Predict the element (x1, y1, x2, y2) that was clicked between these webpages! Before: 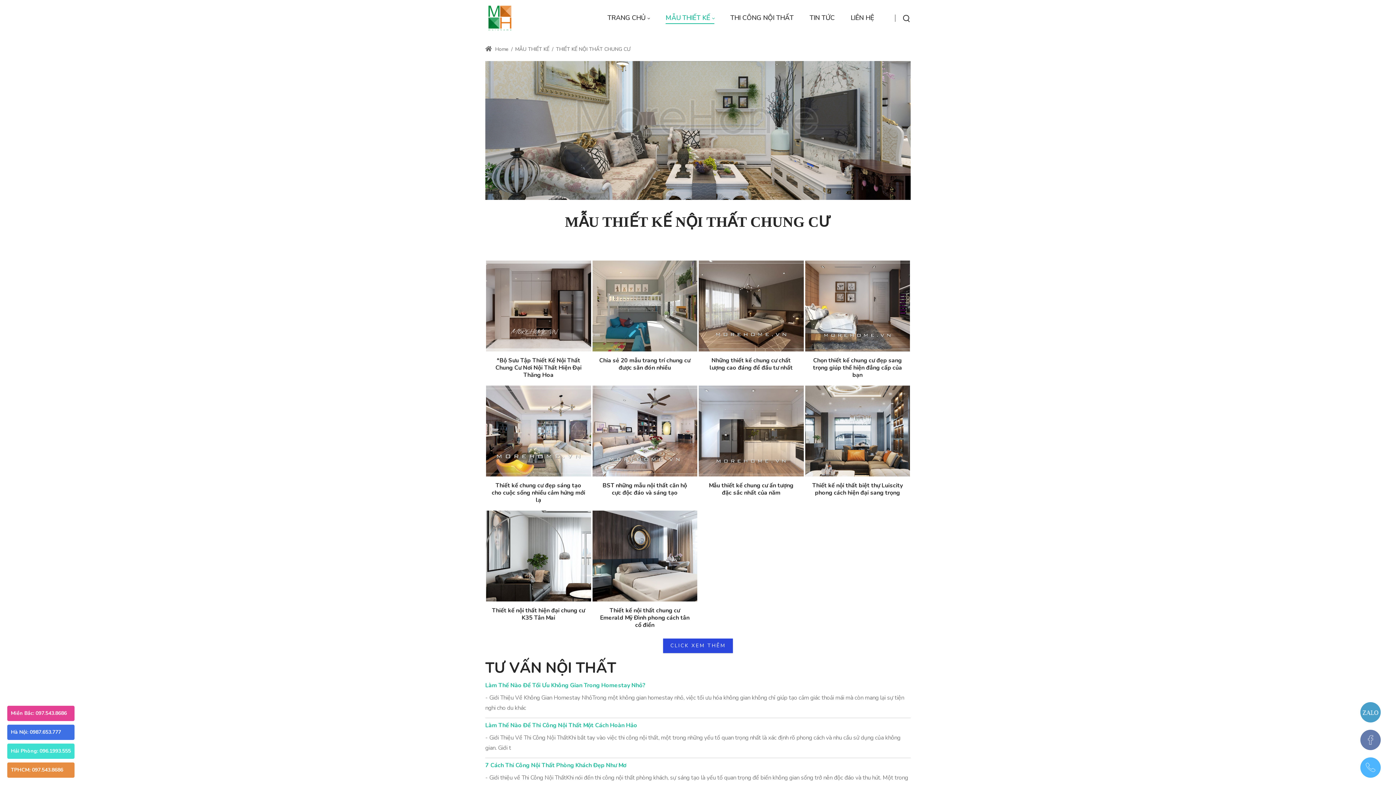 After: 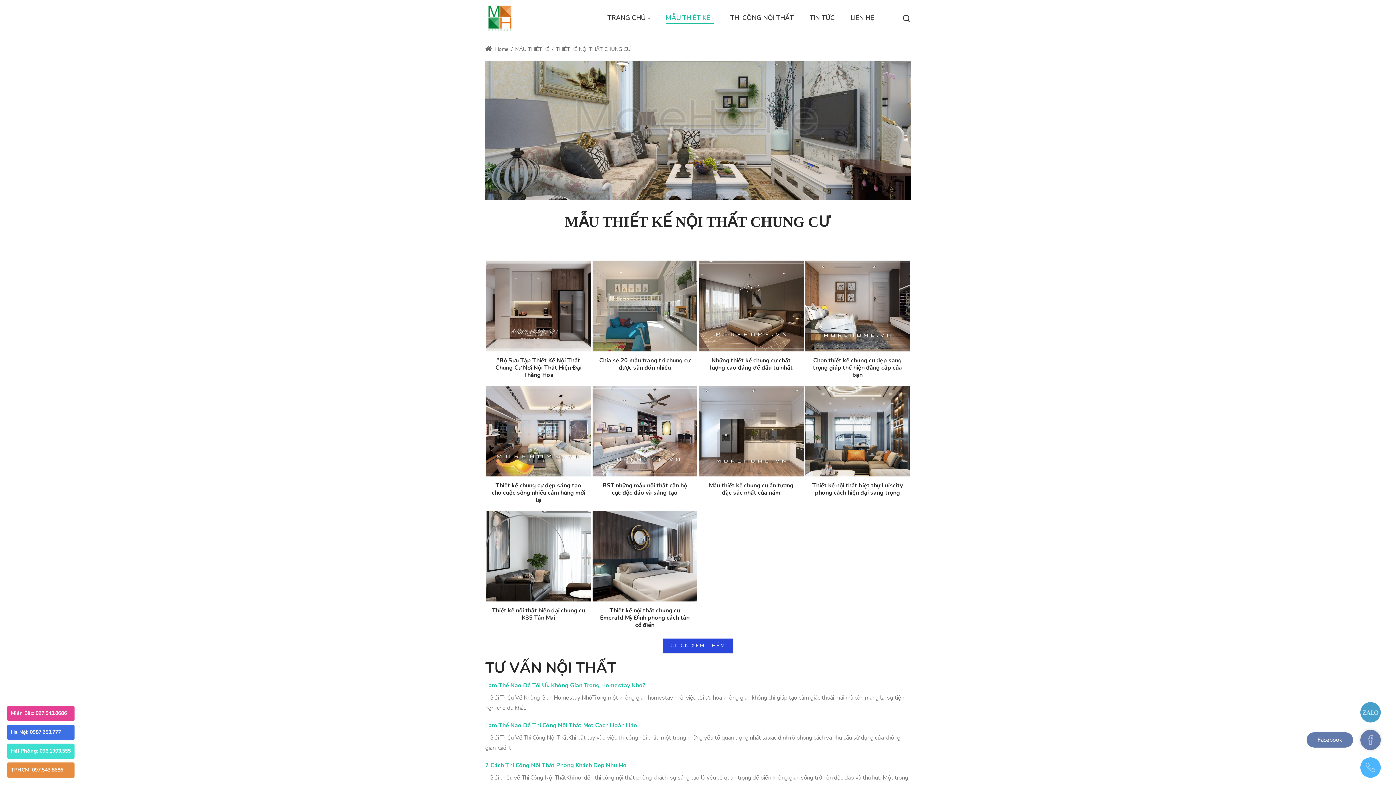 Action: bbox: (1360, 730, 1381, 750)